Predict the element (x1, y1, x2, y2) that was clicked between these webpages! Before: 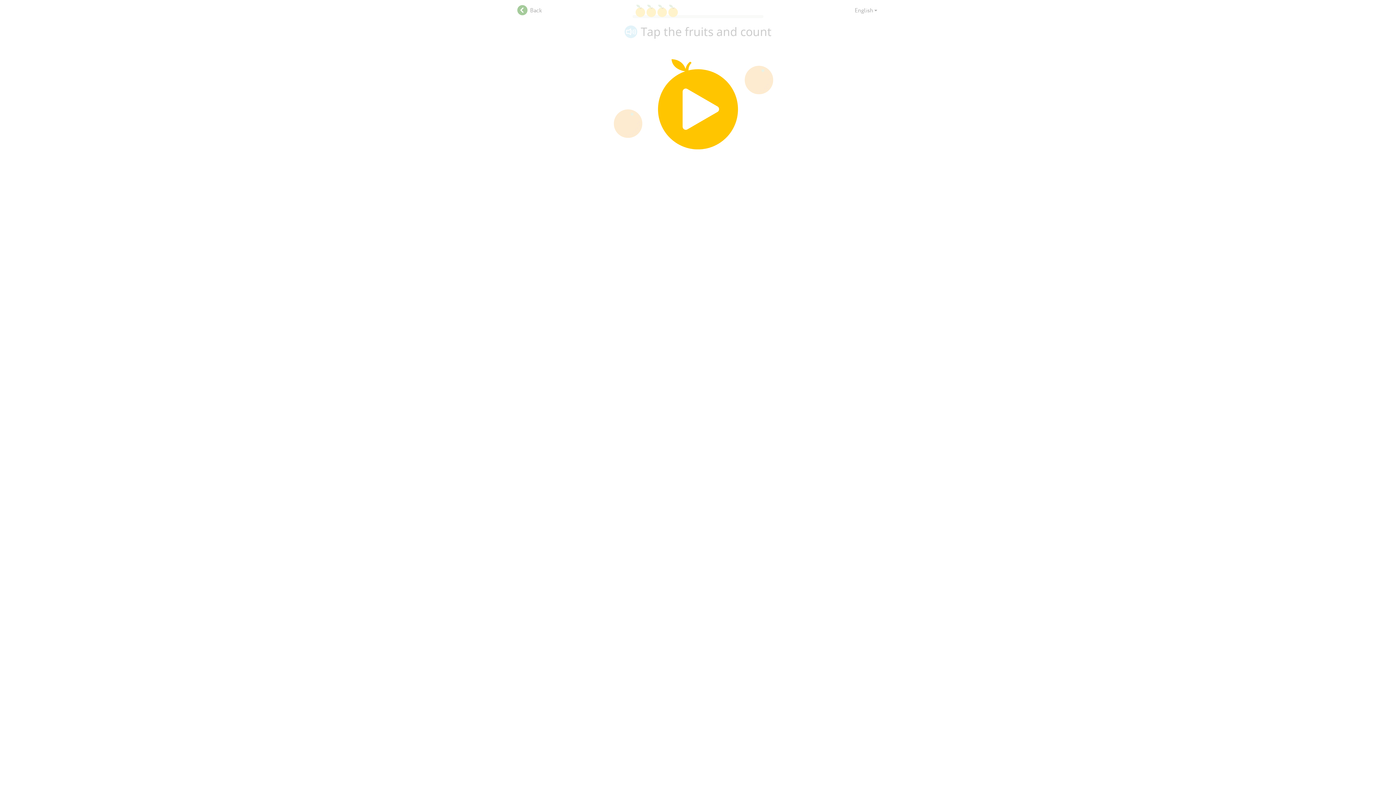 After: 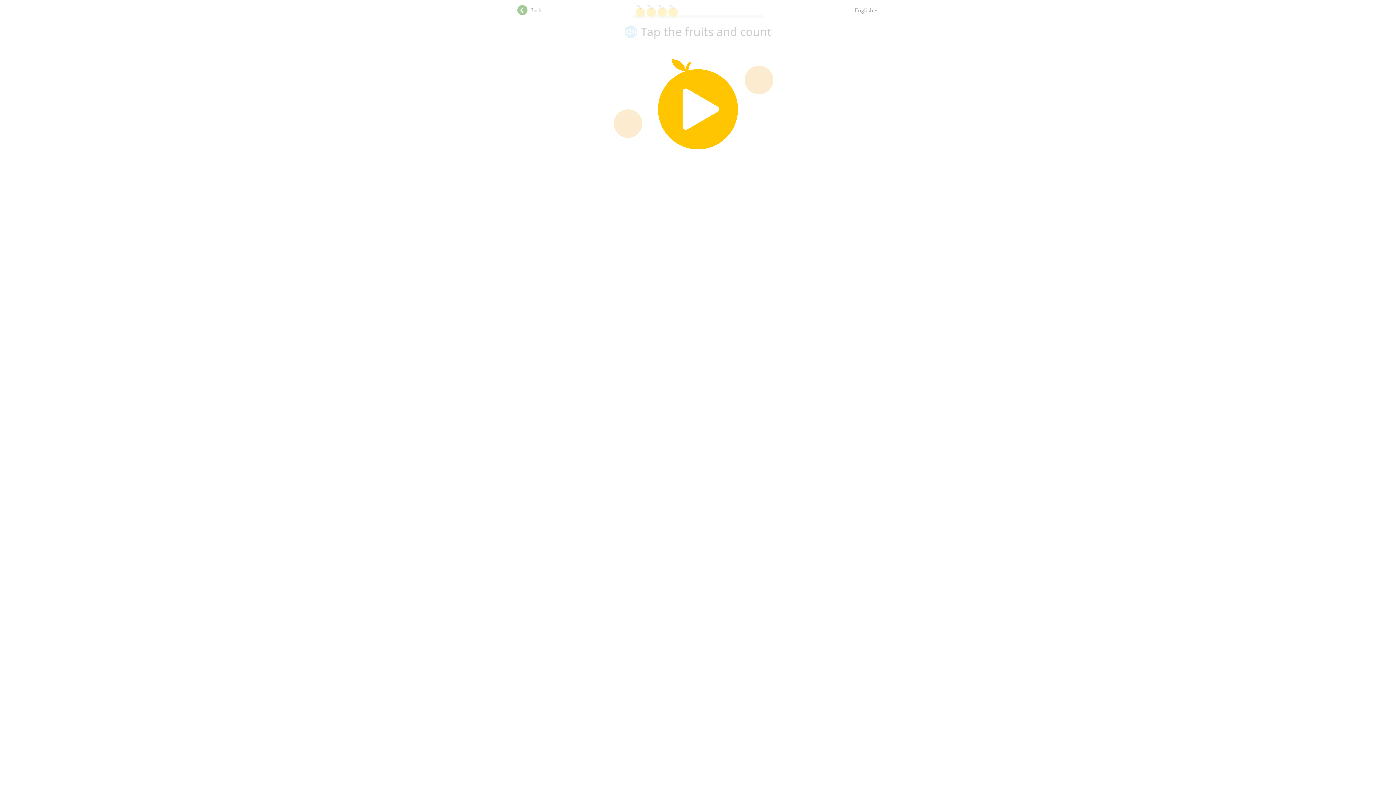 Action: bbox: (517, 4, 542, 18) label:  Back